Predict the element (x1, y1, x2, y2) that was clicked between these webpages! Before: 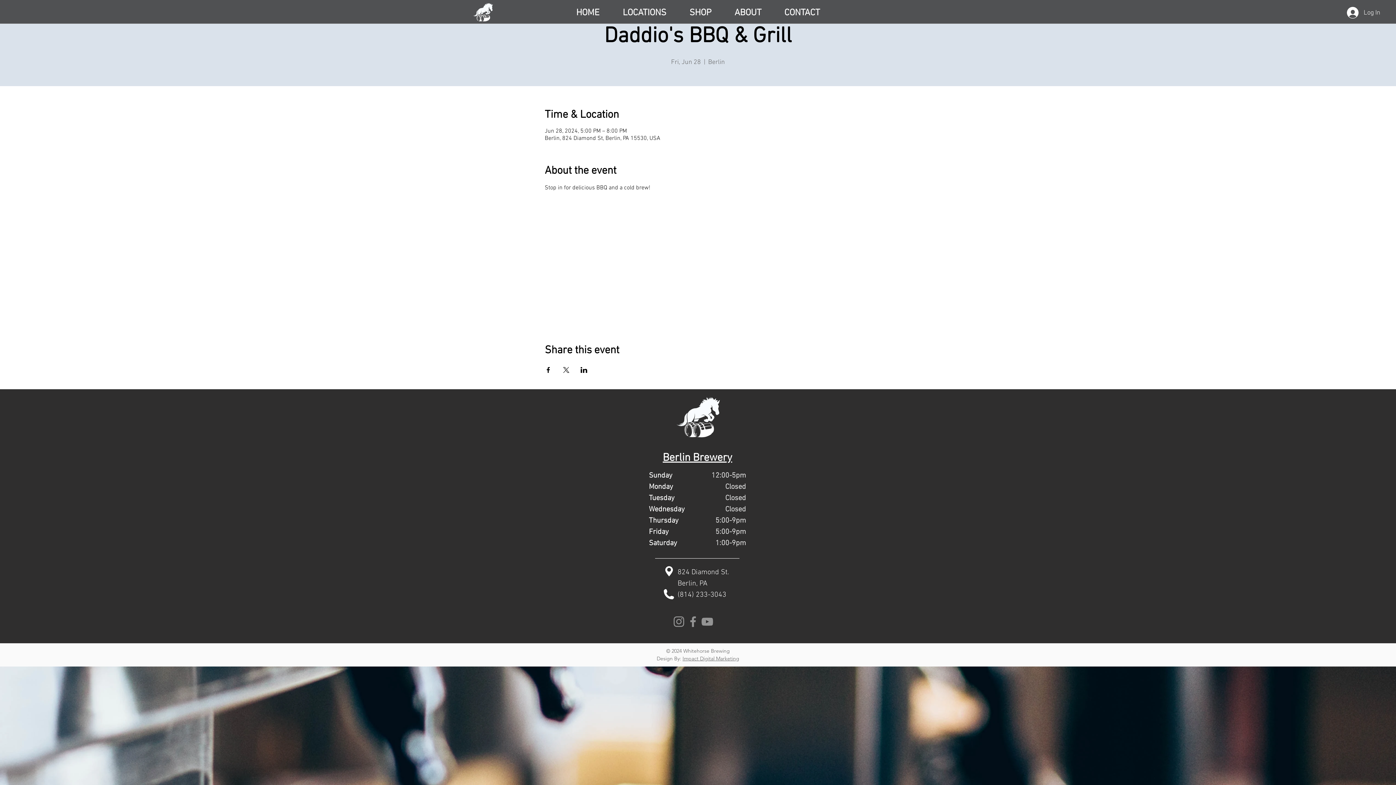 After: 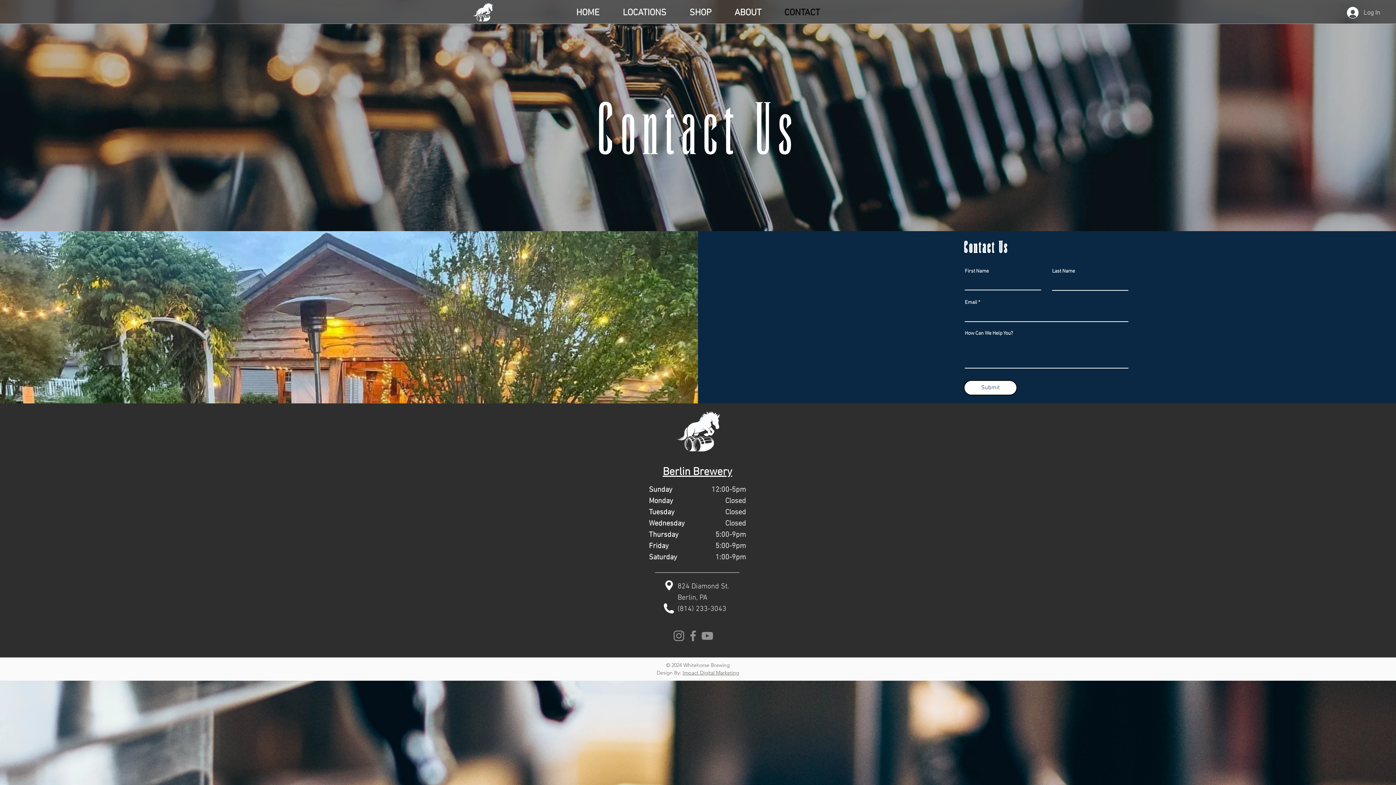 Action: label: CONTACT bbox: (773, 6, 831, 17)